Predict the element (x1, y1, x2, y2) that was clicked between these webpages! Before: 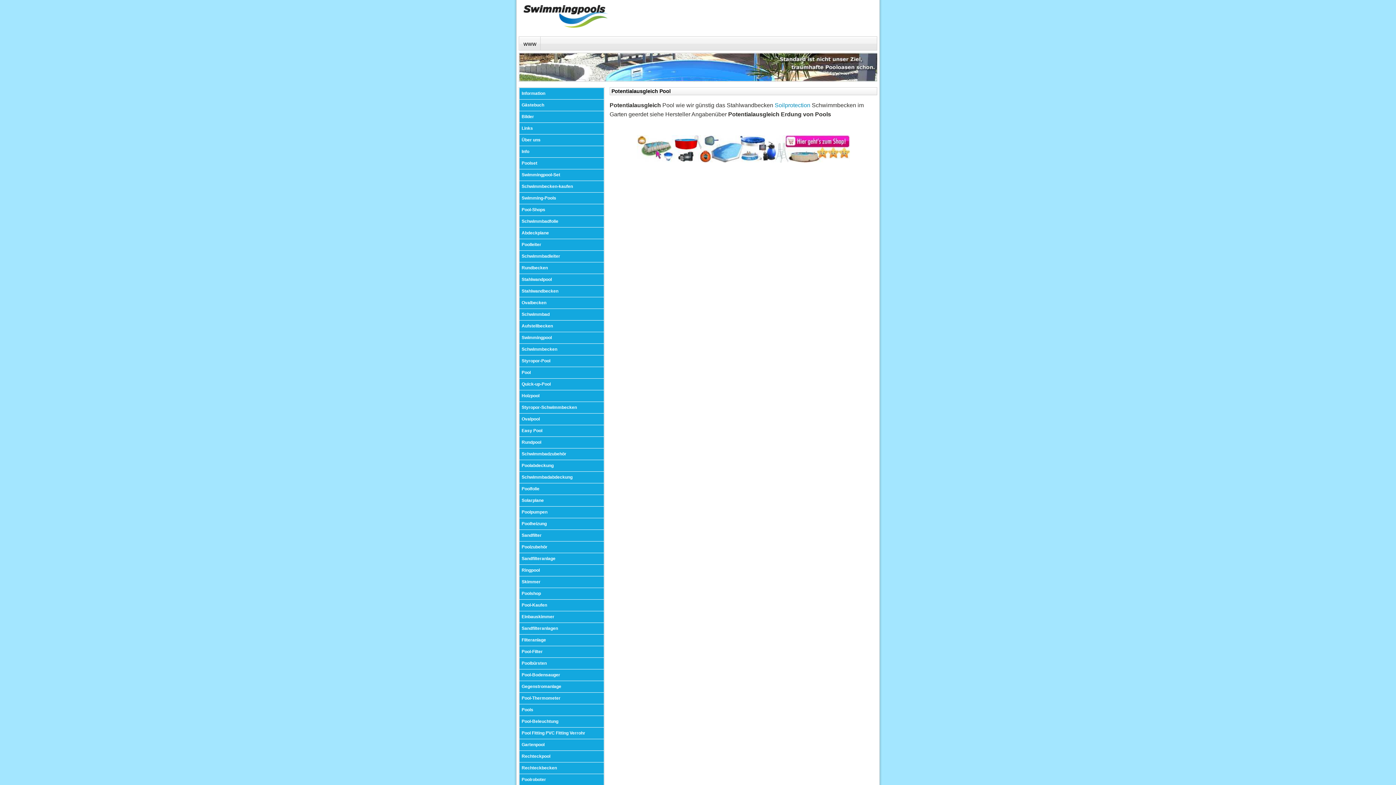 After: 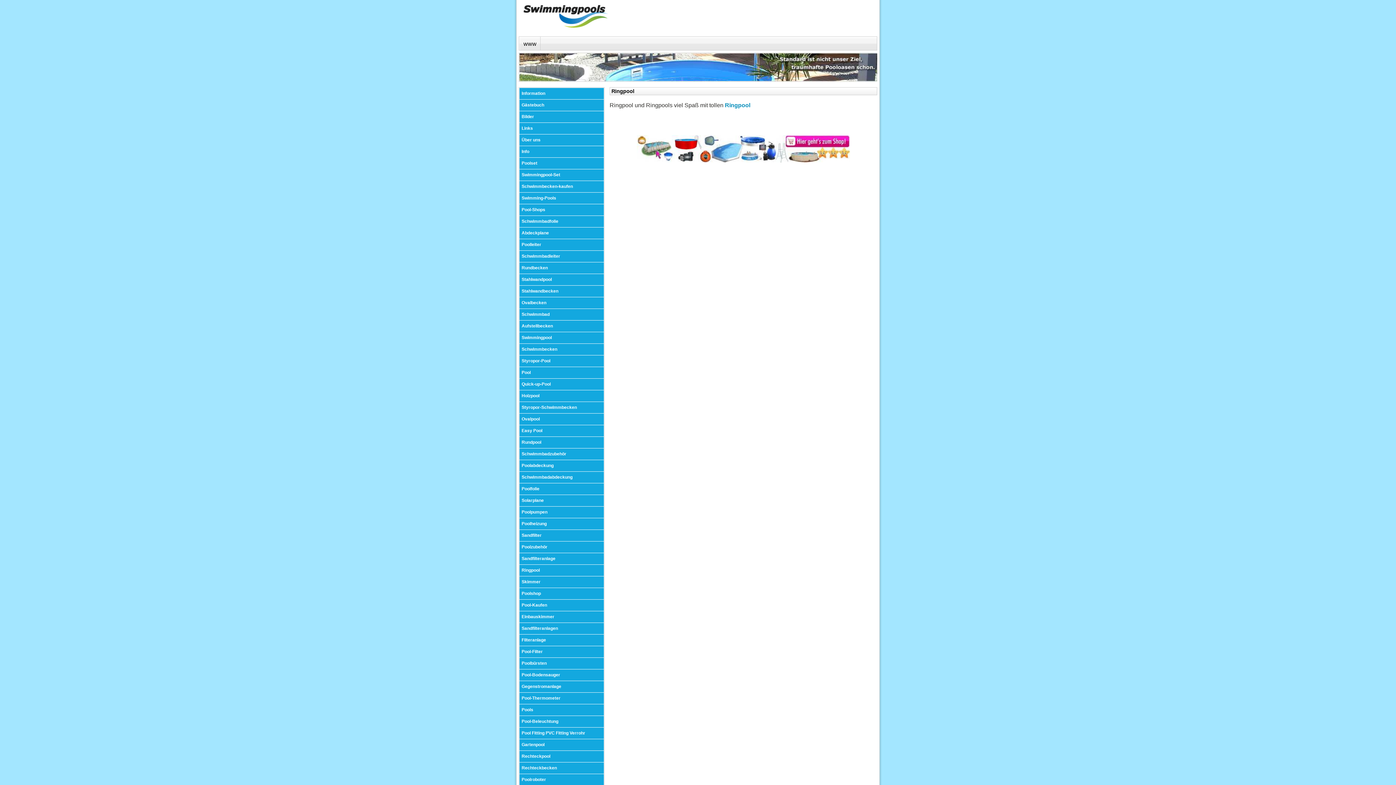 Action: bbox: (519, 565, 604, 576) label: Ringpool